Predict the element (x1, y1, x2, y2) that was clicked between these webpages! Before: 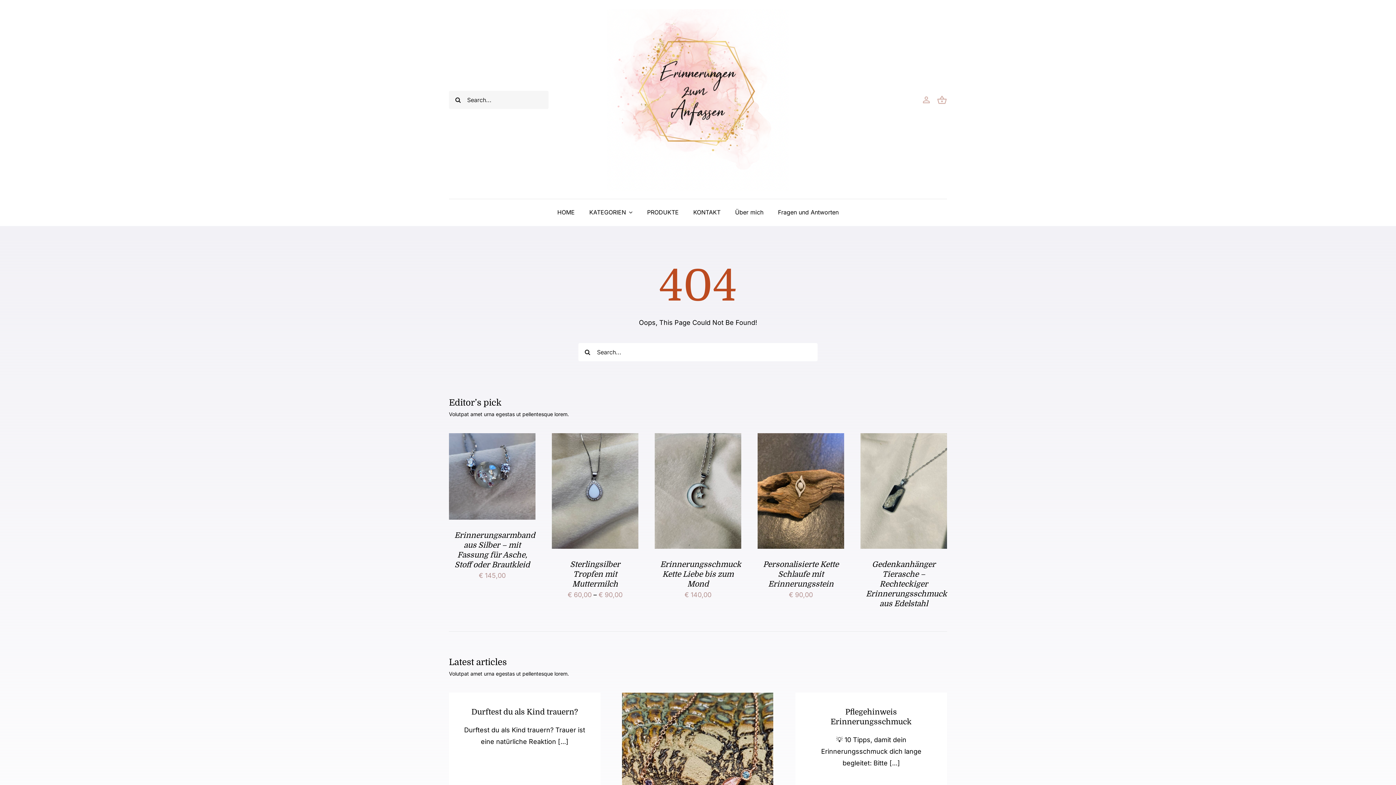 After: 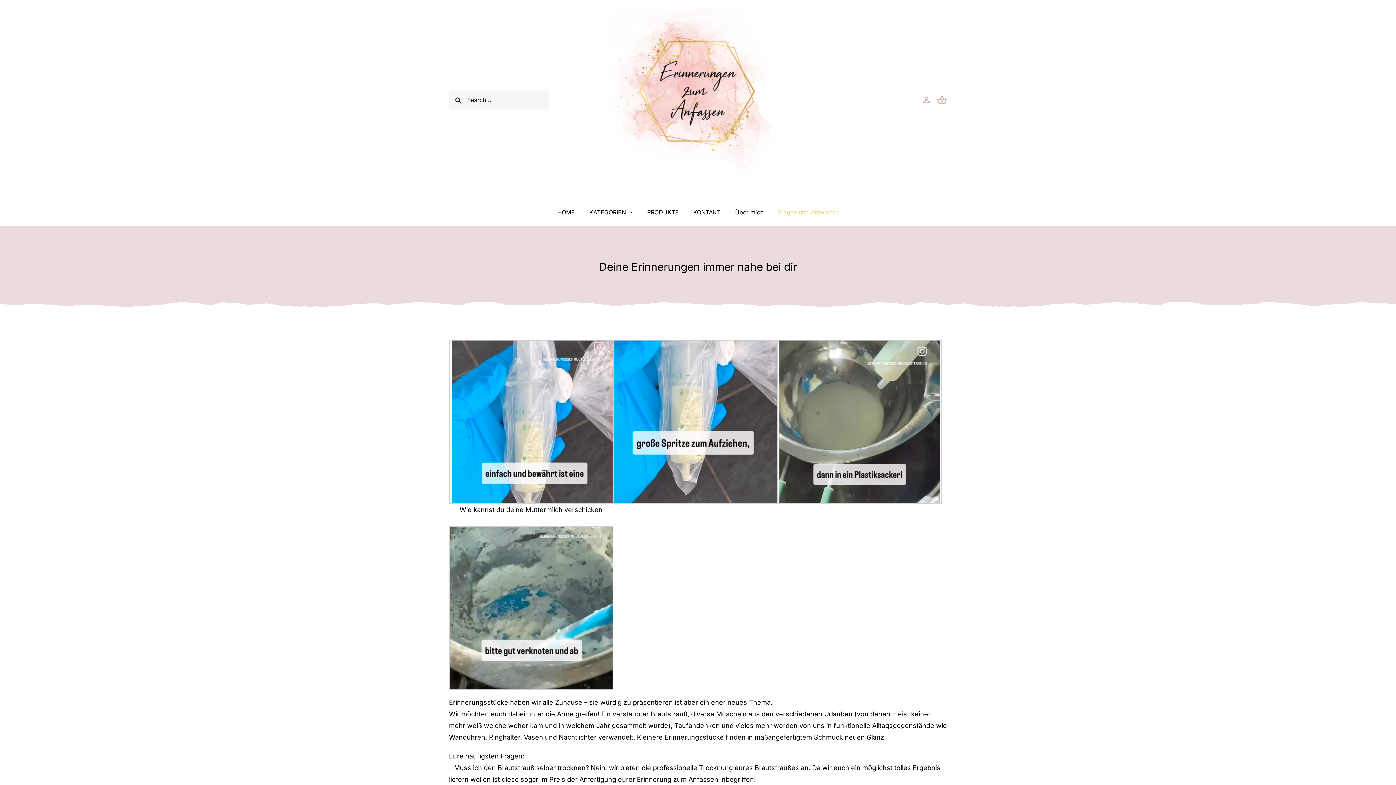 Action: bbox: (778, 207, 838, 217) label: Fragen und Antworten